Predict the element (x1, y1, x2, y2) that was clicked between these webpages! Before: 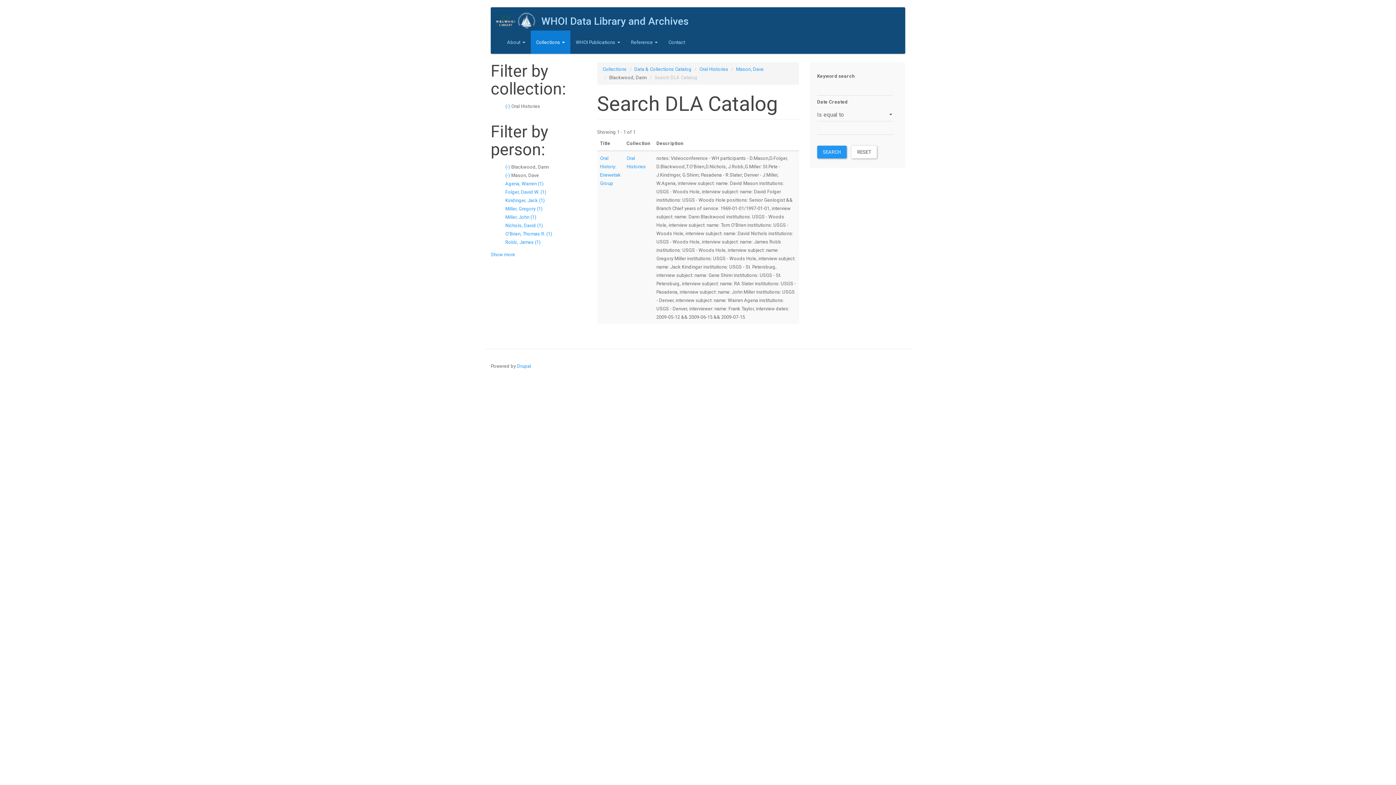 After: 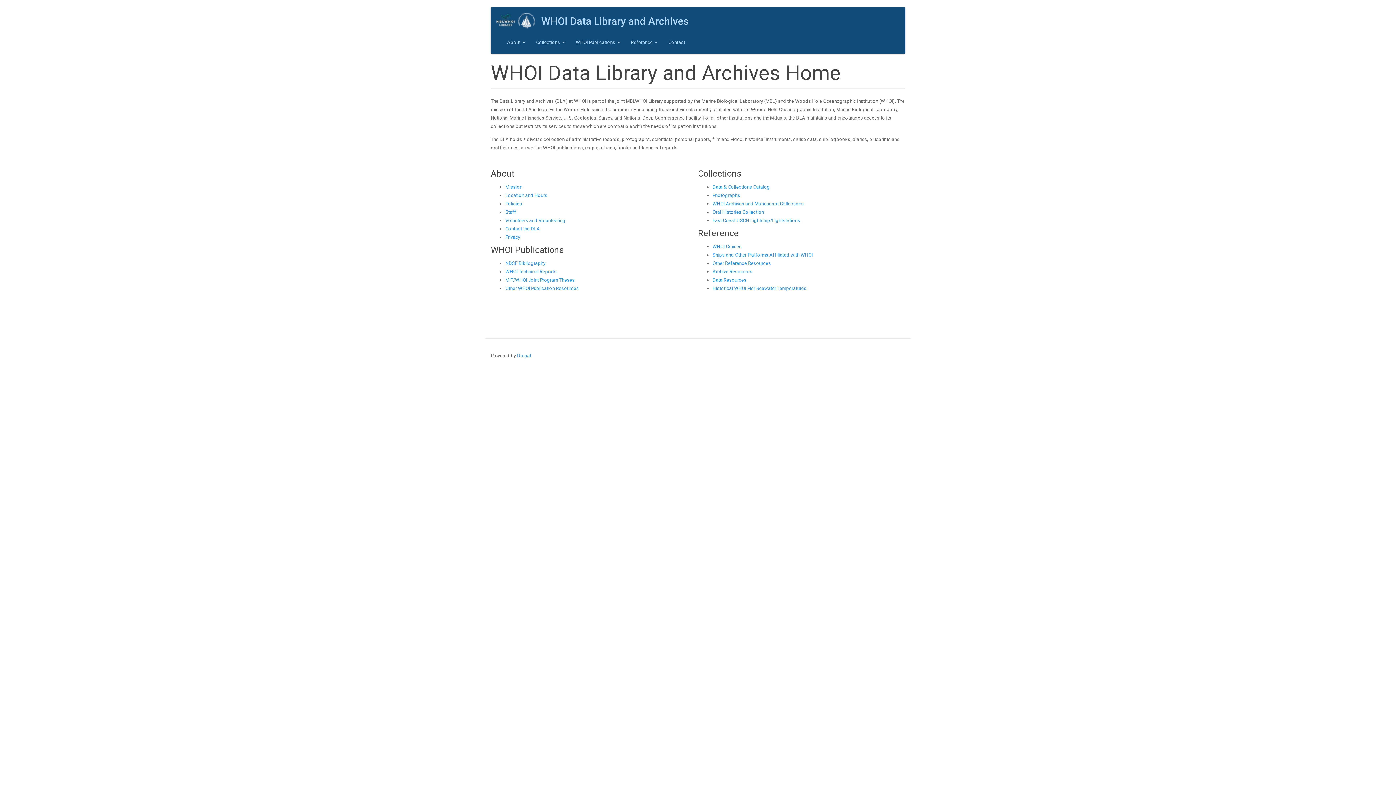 Action: label: WHOI Data Library and Archives bbox: (536, 7, 694, 30)